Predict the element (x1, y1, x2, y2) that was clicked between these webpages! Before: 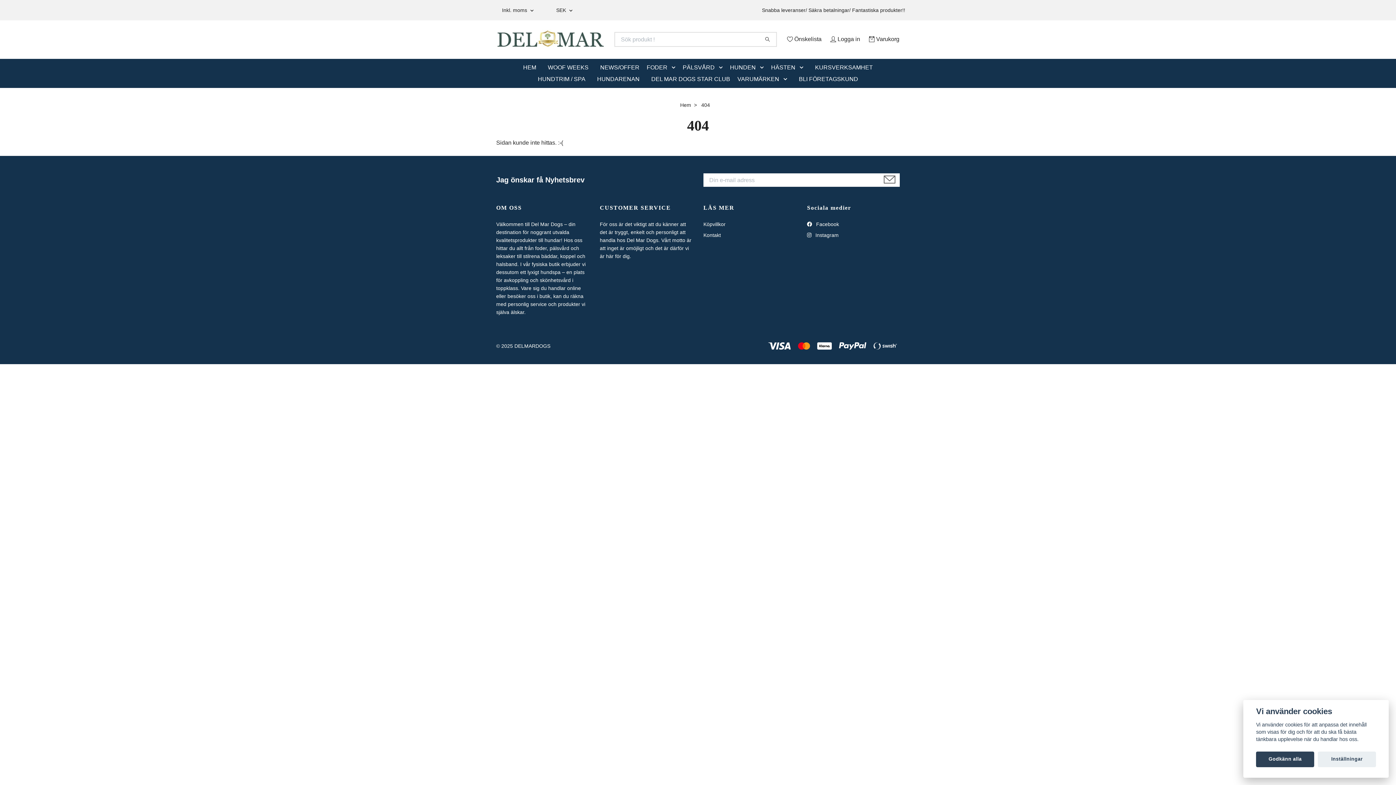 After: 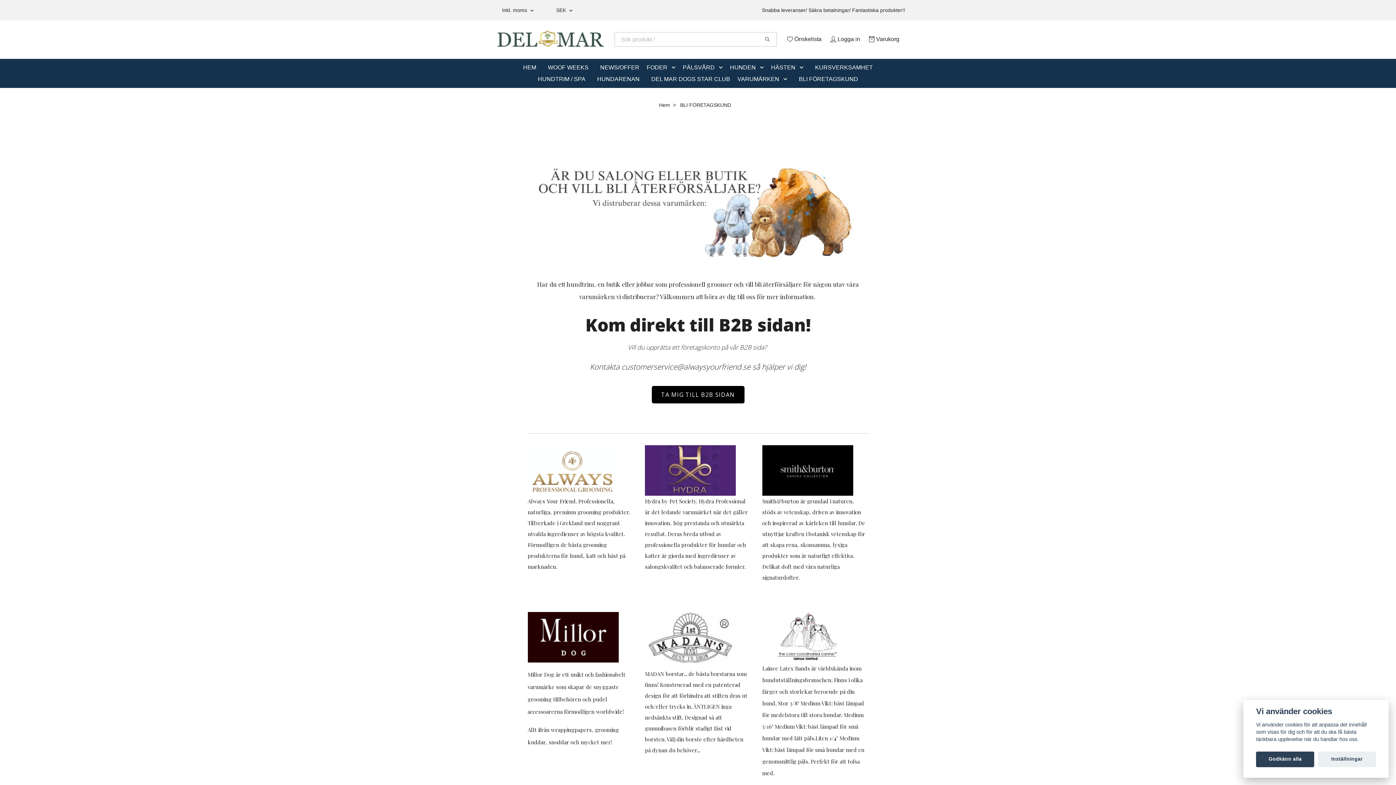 Action: bbox: (793, 73, 864, 85) label: BLI FÖRETAGSKUND